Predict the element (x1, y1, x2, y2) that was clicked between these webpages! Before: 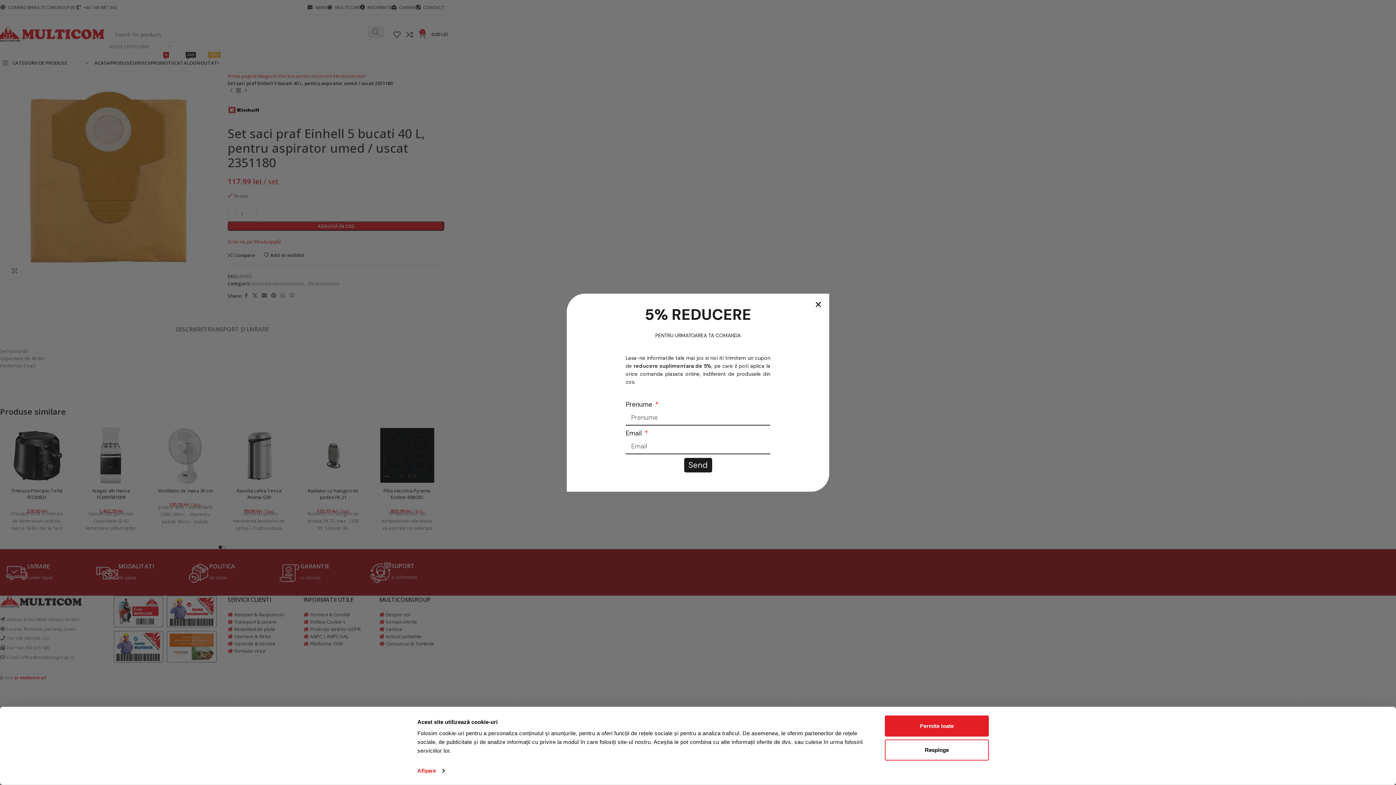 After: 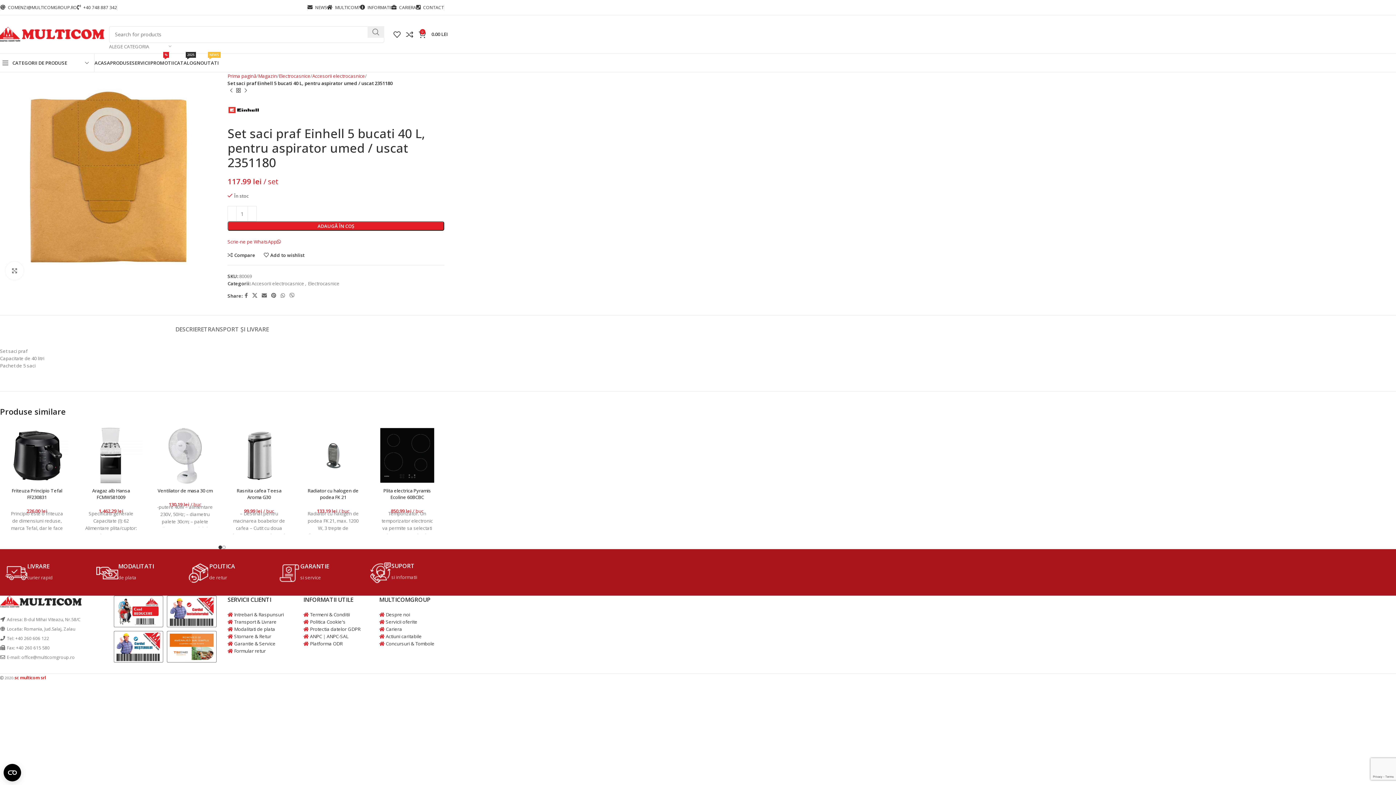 Action: bbox: (885, 715, 989, 737) label: Permite toate